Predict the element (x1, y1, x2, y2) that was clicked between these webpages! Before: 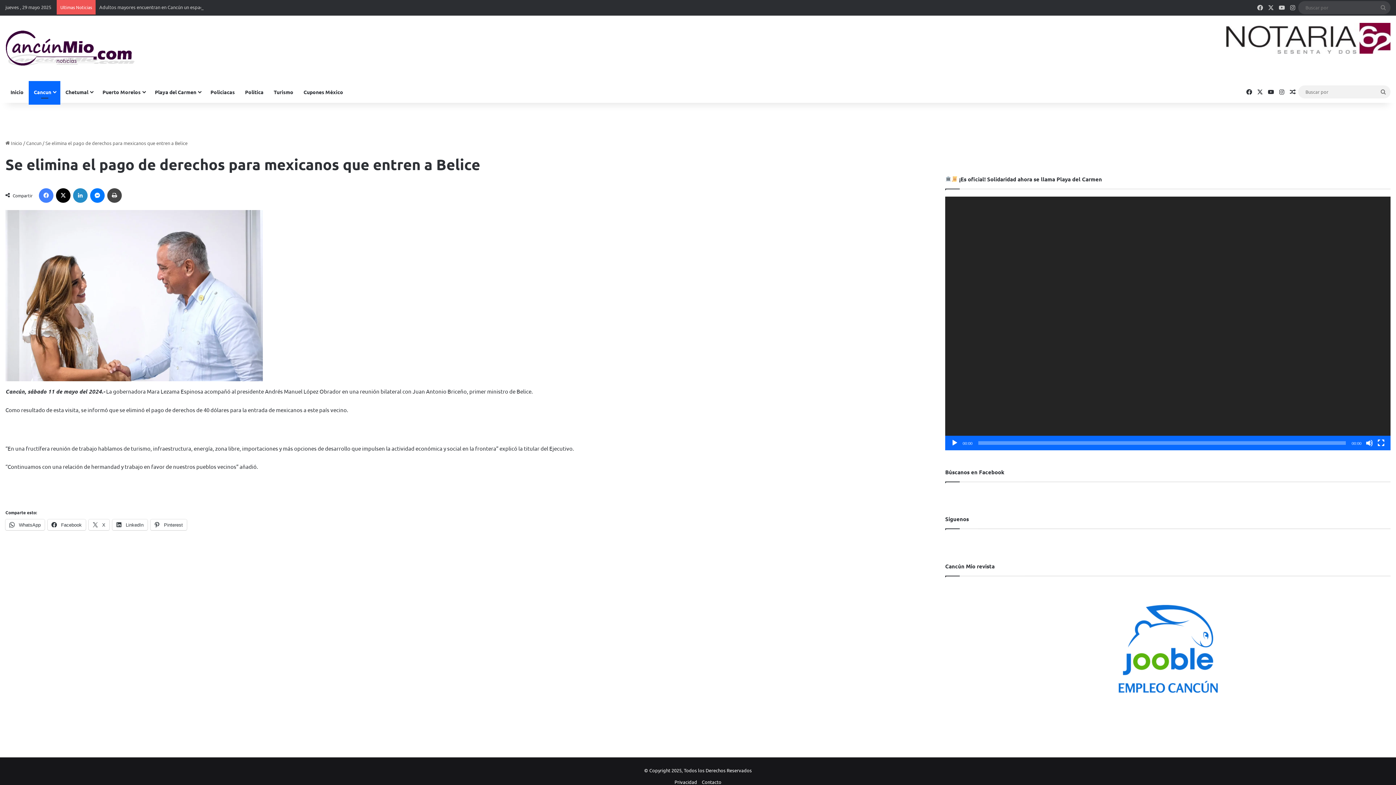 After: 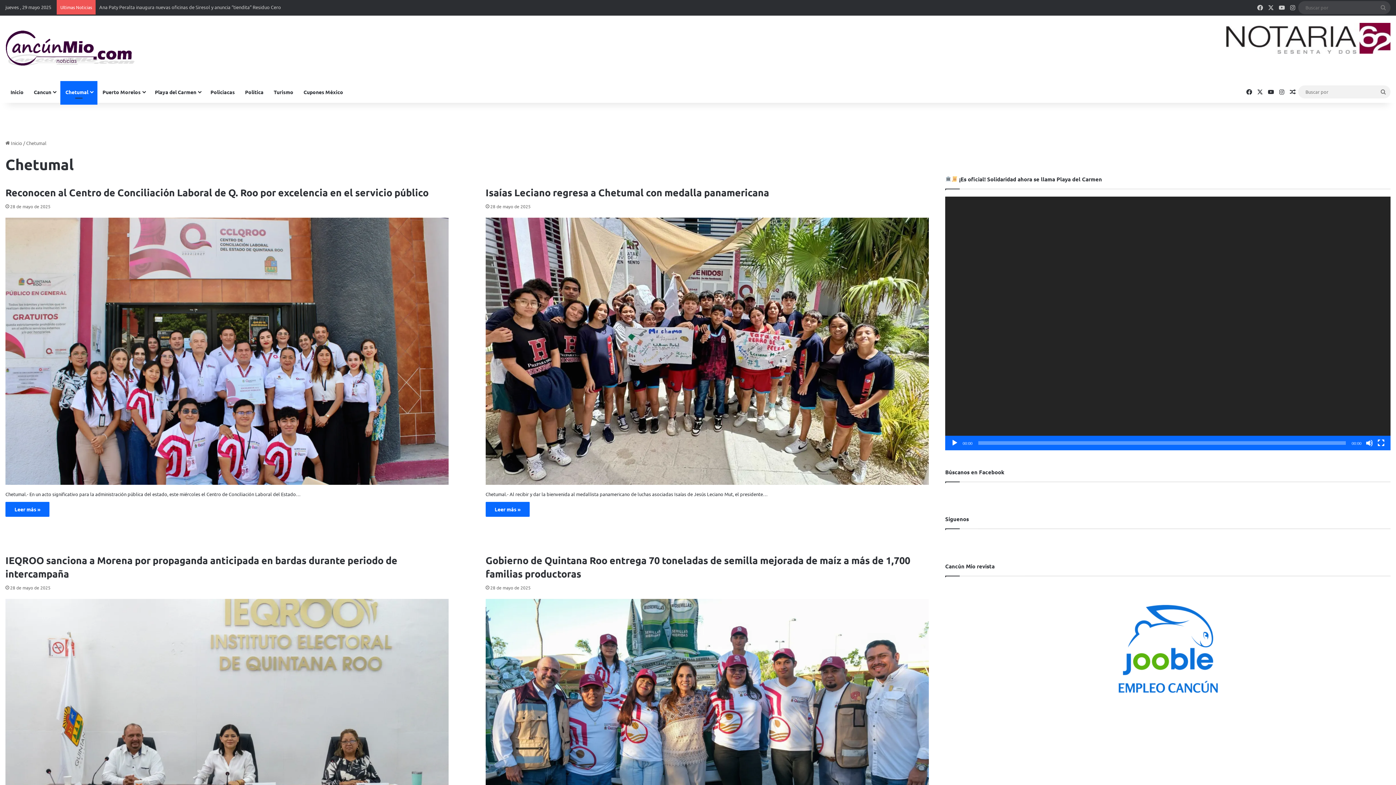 Action: bbox: (60, 81, 97, 102) label: Chetumal